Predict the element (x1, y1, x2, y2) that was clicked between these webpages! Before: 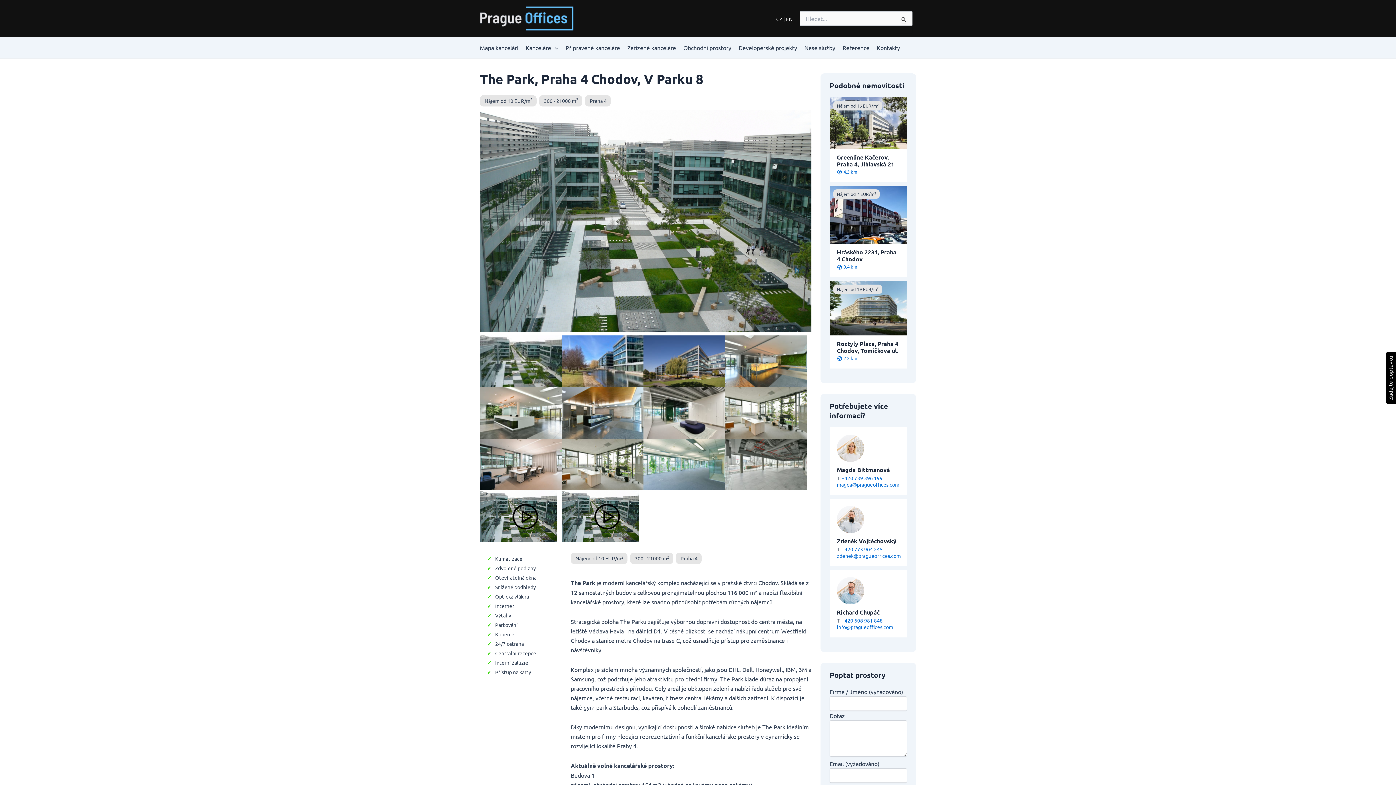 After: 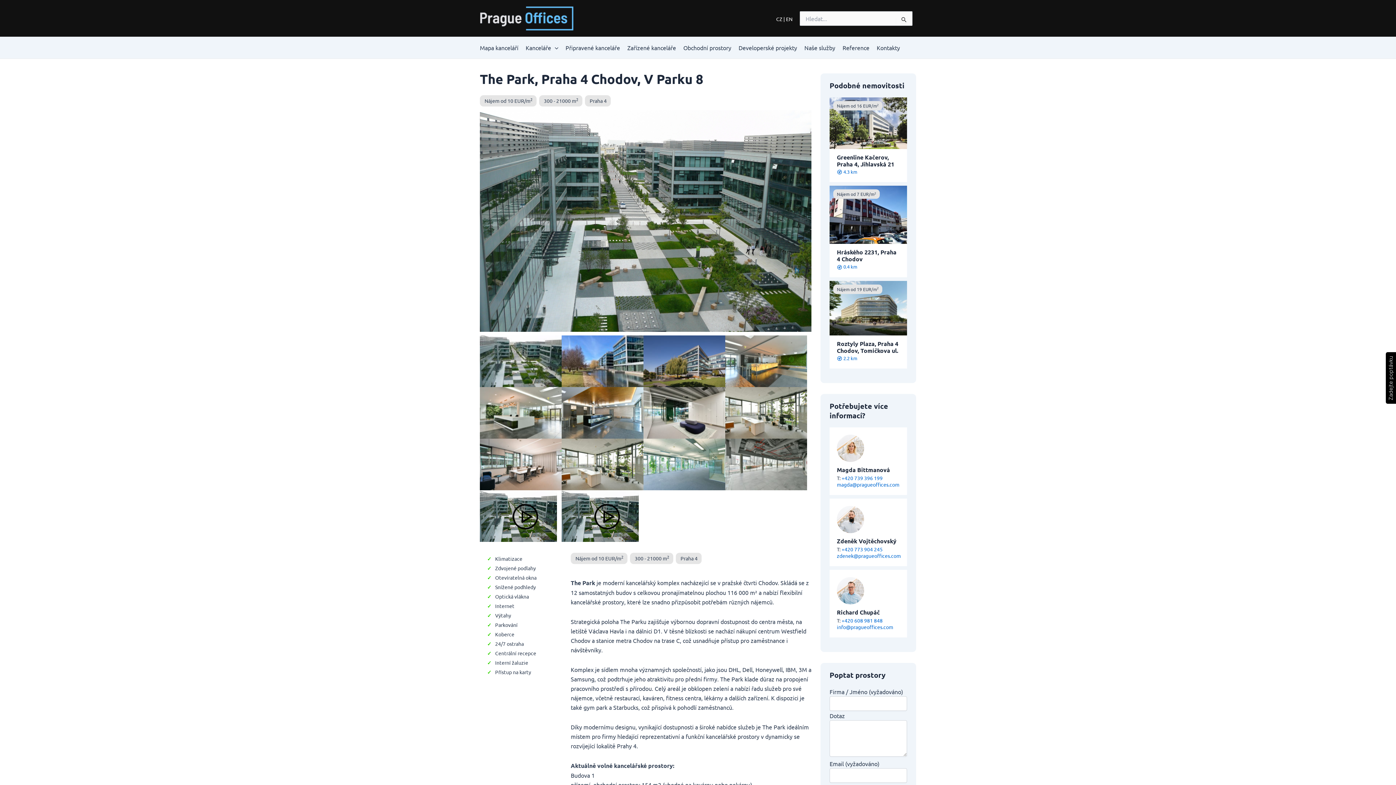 Action: bbox: (561, 511, 639, 518)